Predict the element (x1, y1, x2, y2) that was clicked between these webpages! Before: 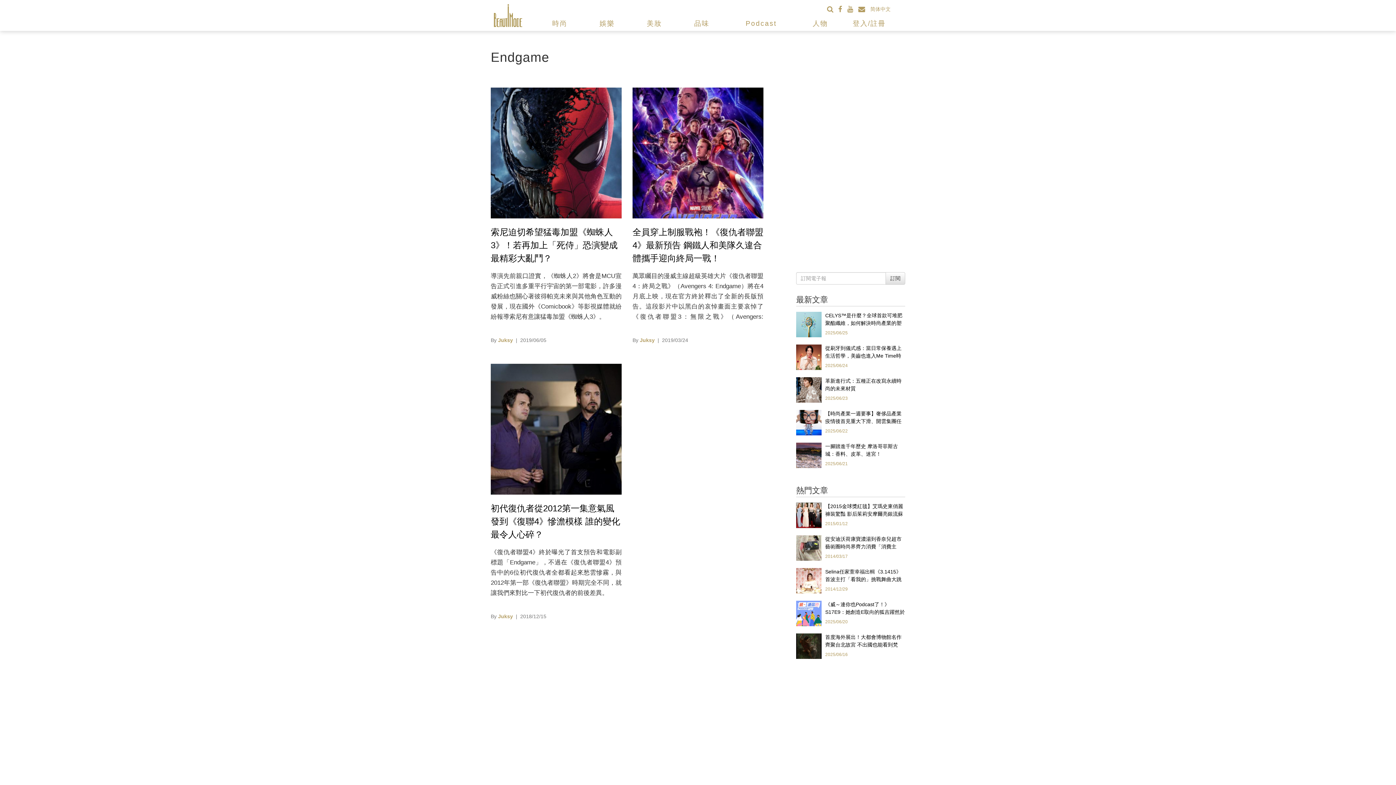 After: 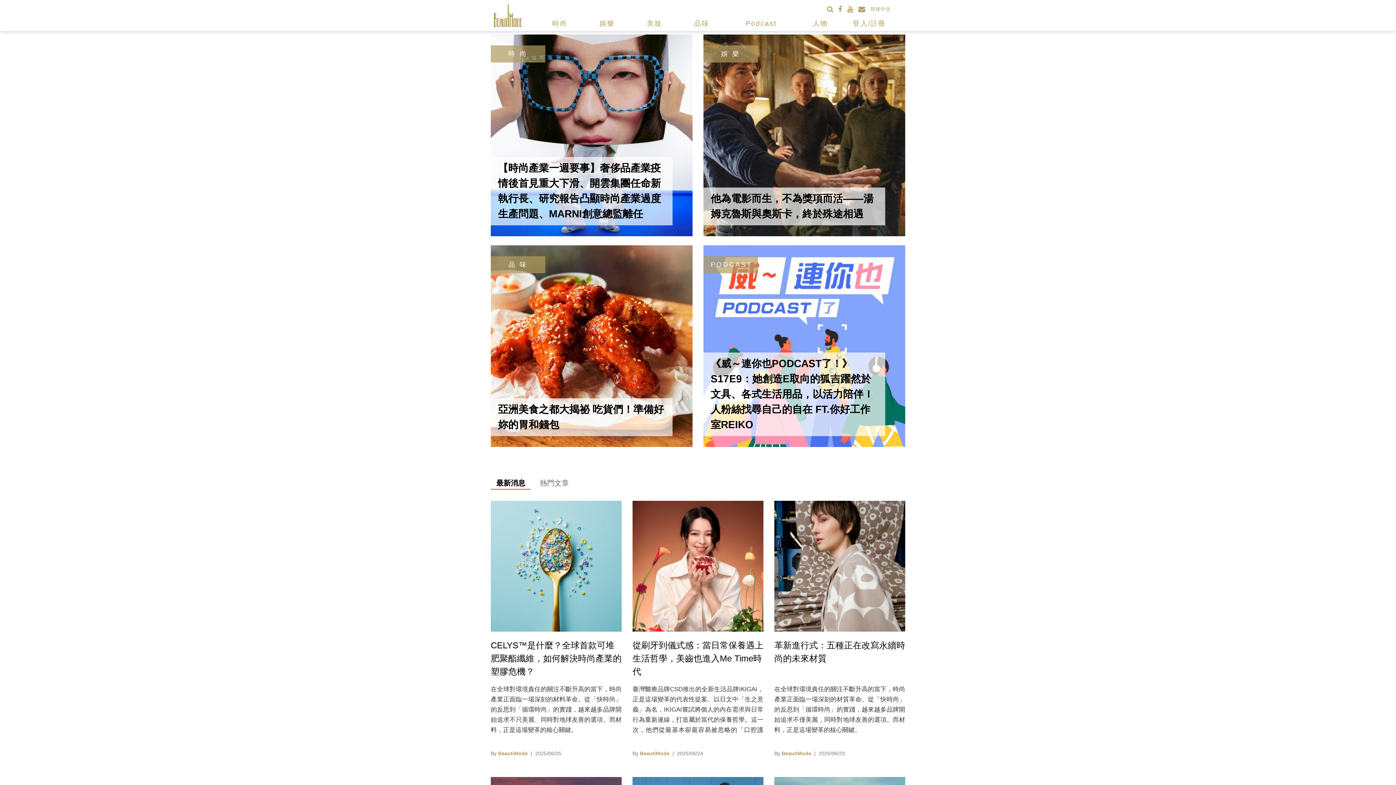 Action: bbox: (525, 12, 536, 30)